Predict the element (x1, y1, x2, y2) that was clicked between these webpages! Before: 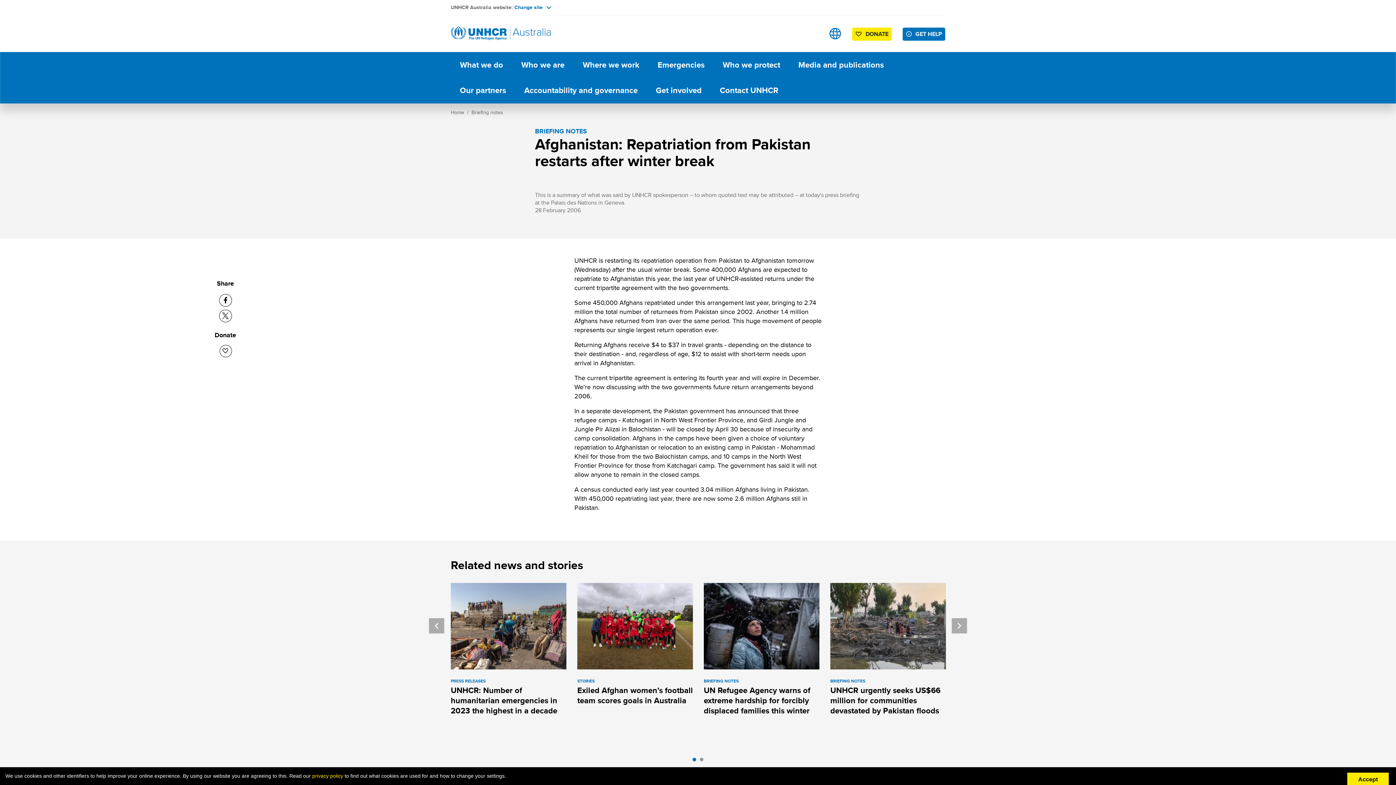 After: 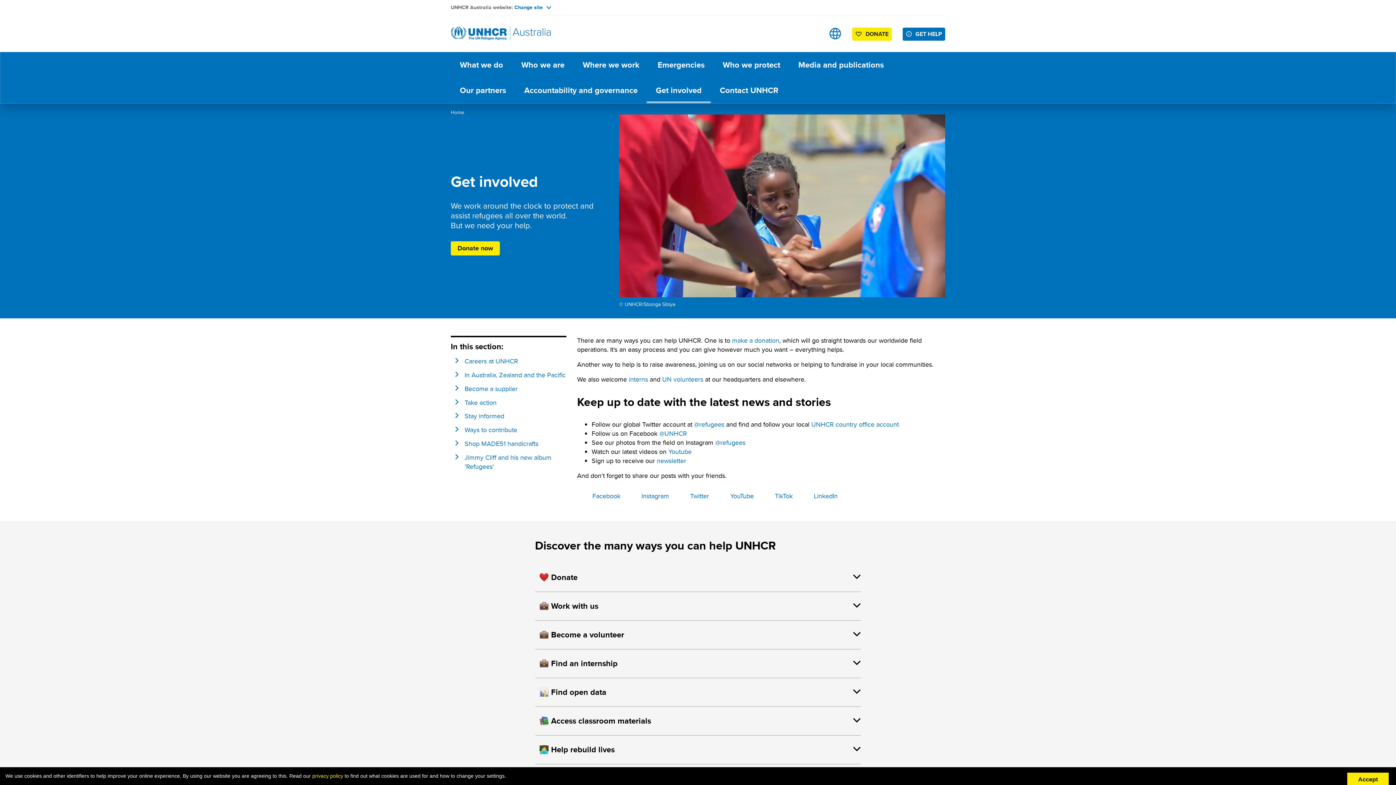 Action: bbox: (646, 77, 710, 103) label: Get involved